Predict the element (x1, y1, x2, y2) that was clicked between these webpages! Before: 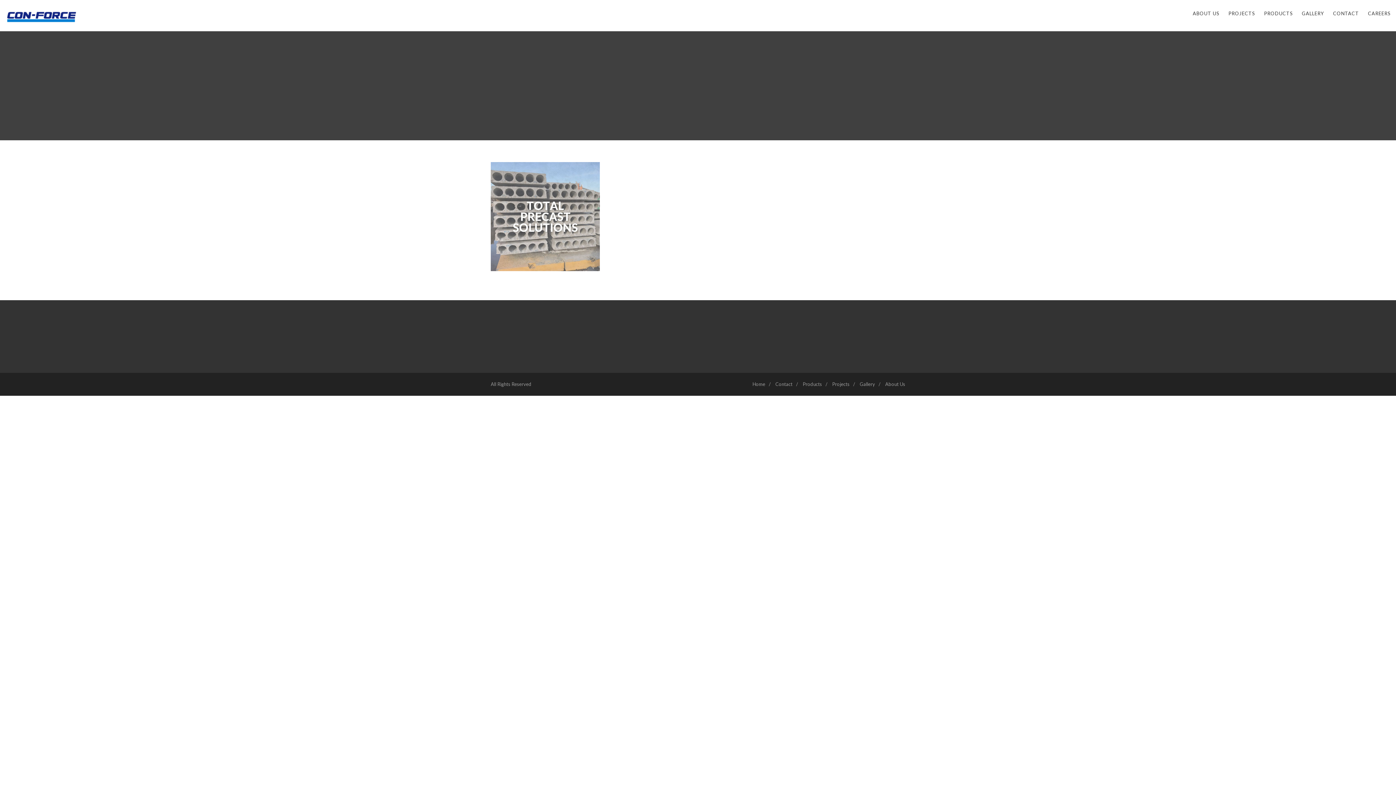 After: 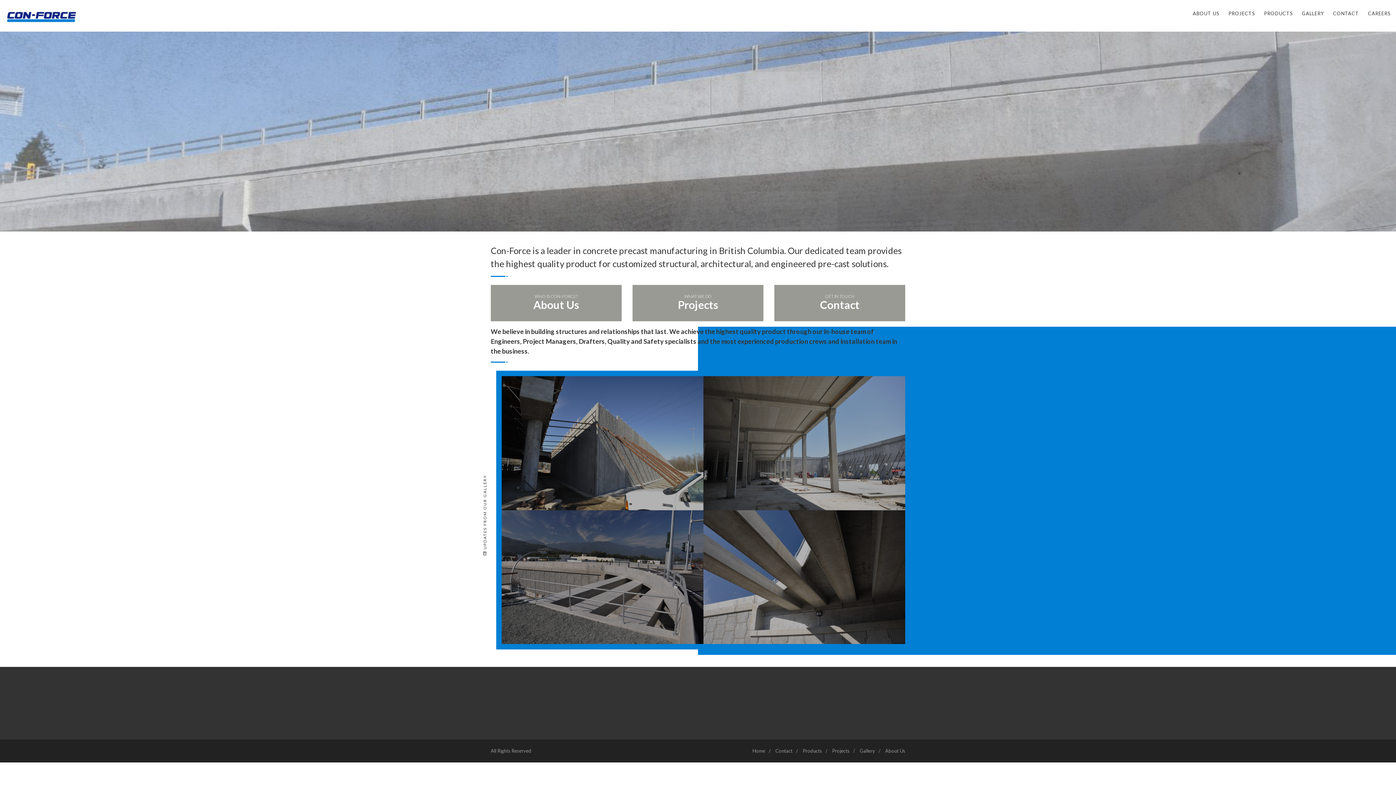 Action: bbox: (5, 8, 77, 24)